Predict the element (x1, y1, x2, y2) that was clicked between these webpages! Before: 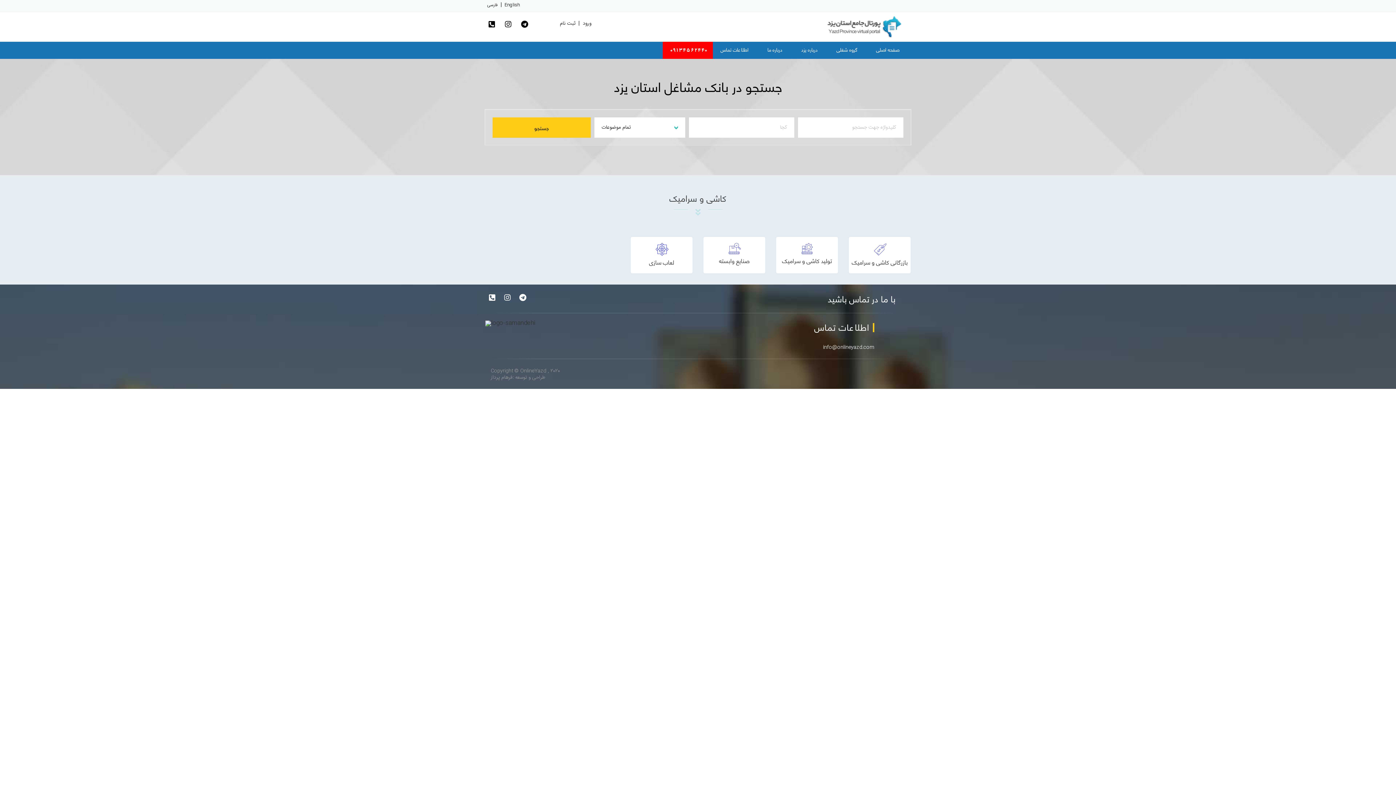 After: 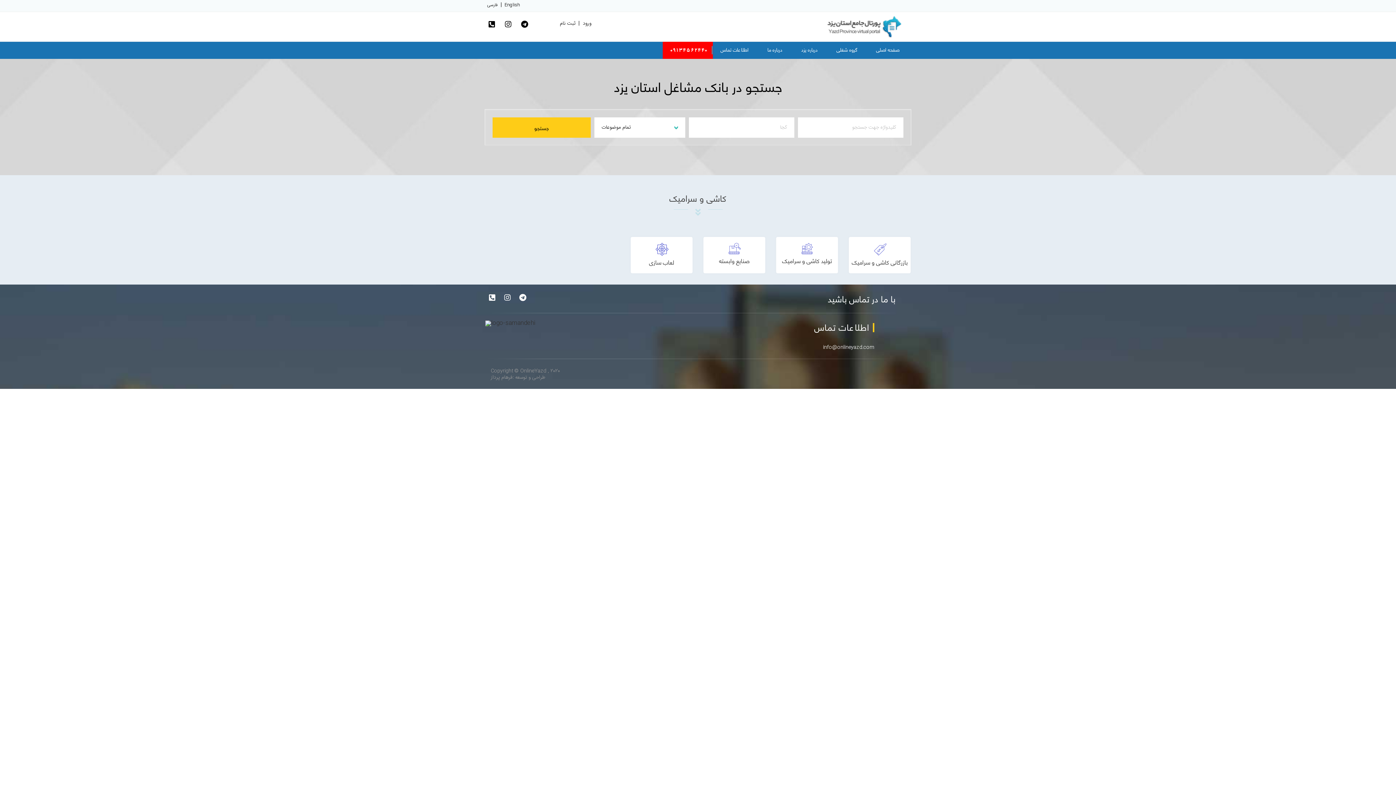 Action: label:  ۰۹۱۳۴۵۶۲۴۴۰ bbox: (662, 41, 713, 58)